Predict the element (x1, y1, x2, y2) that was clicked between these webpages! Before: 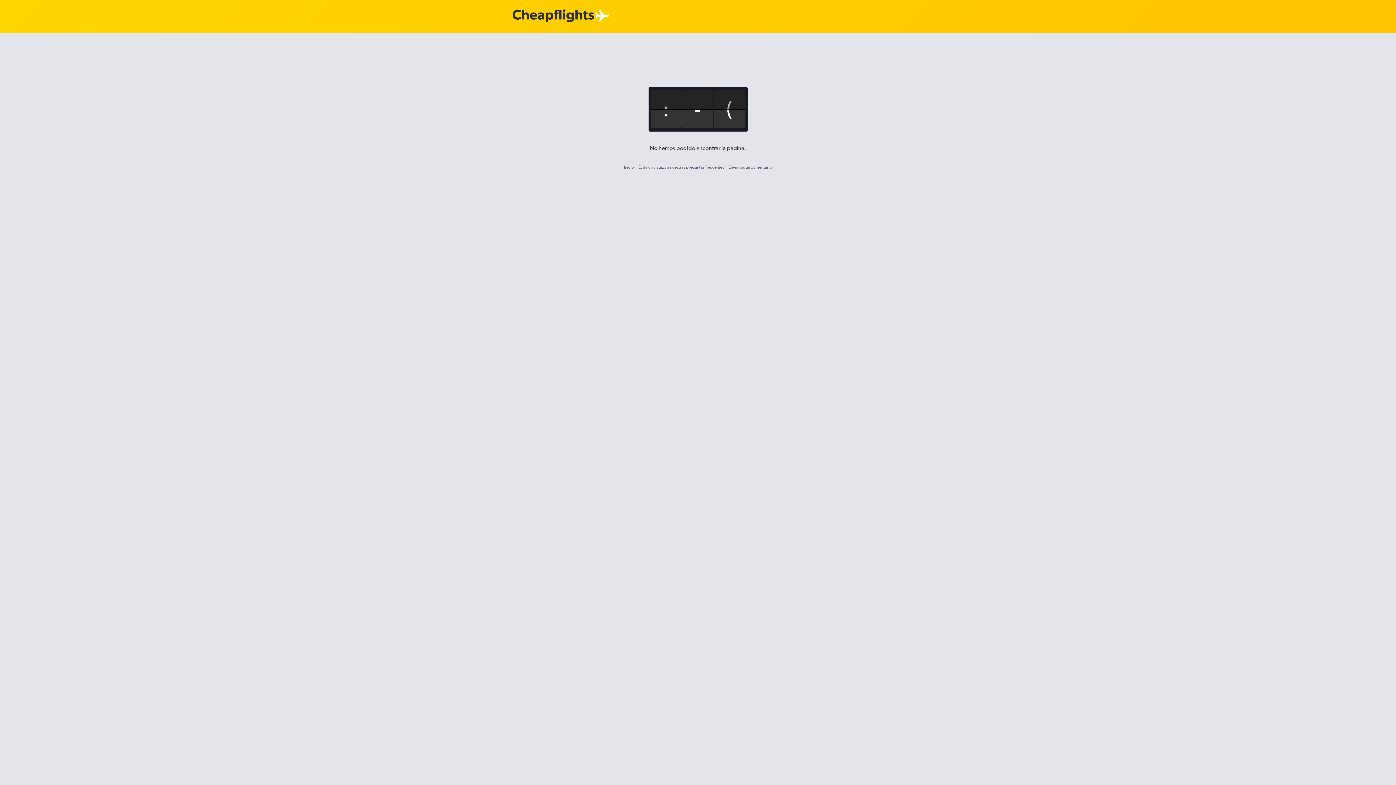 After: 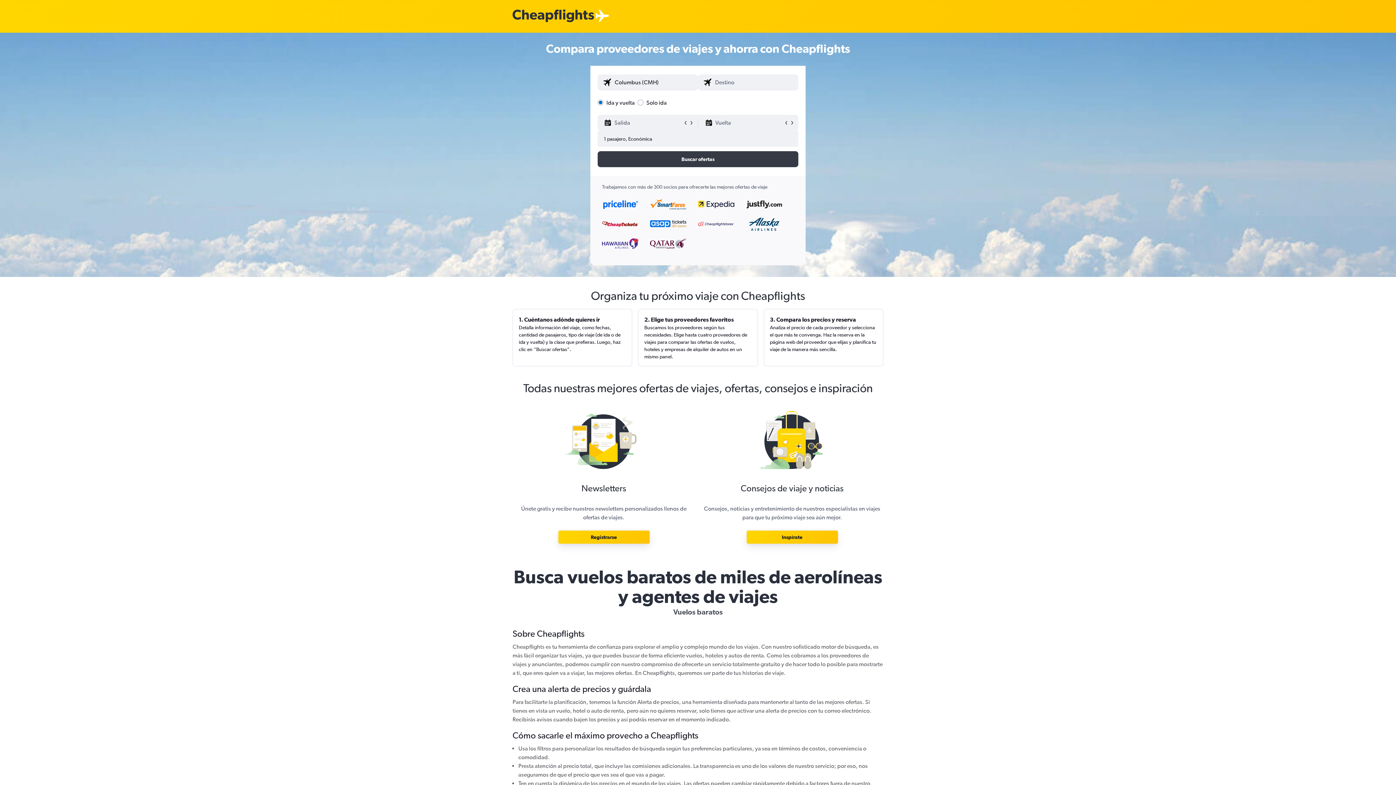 Action: bbox: (624, 164, 634, 169) label: Inicio